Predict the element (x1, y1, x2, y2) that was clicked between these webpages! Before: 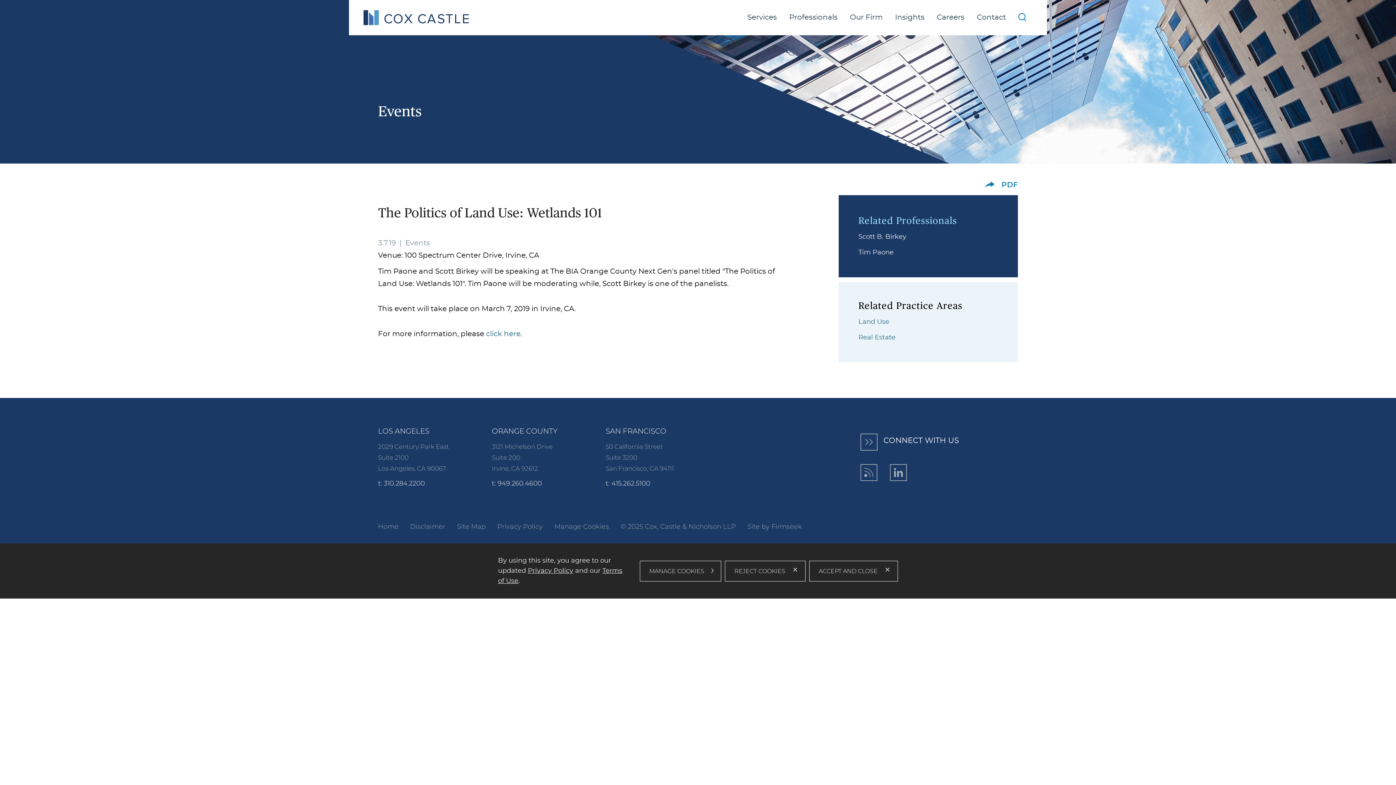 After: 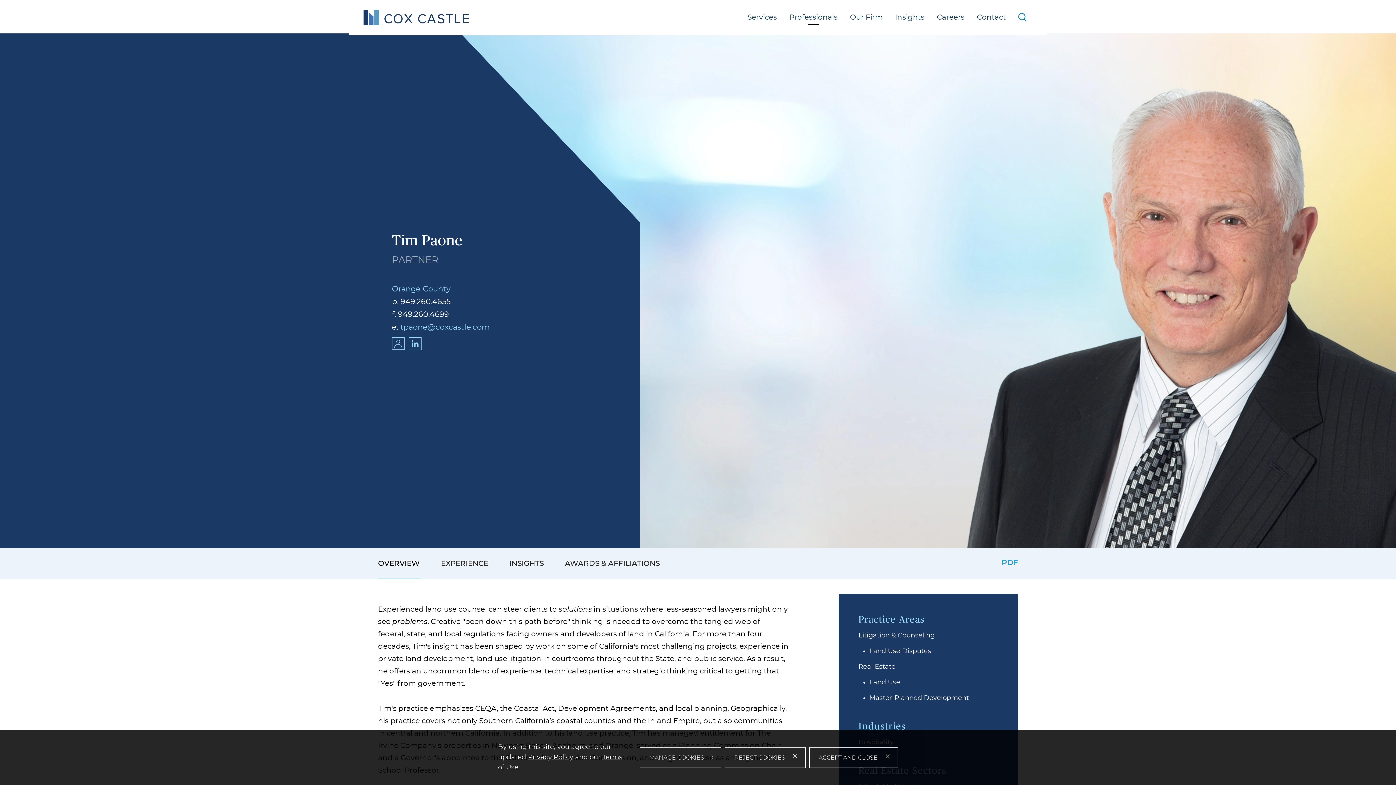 Action: label: Tim Paone bbox: (858, 249, 893, 256)